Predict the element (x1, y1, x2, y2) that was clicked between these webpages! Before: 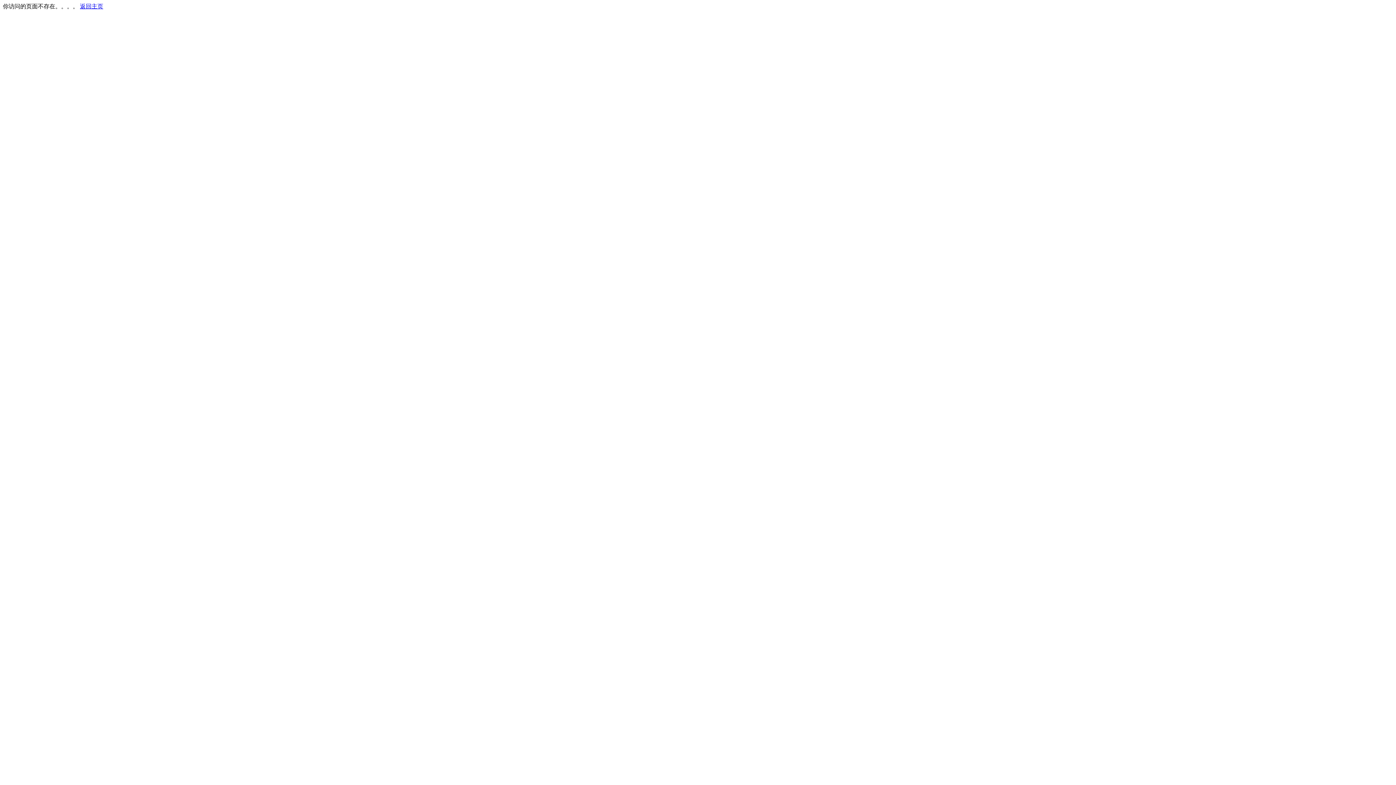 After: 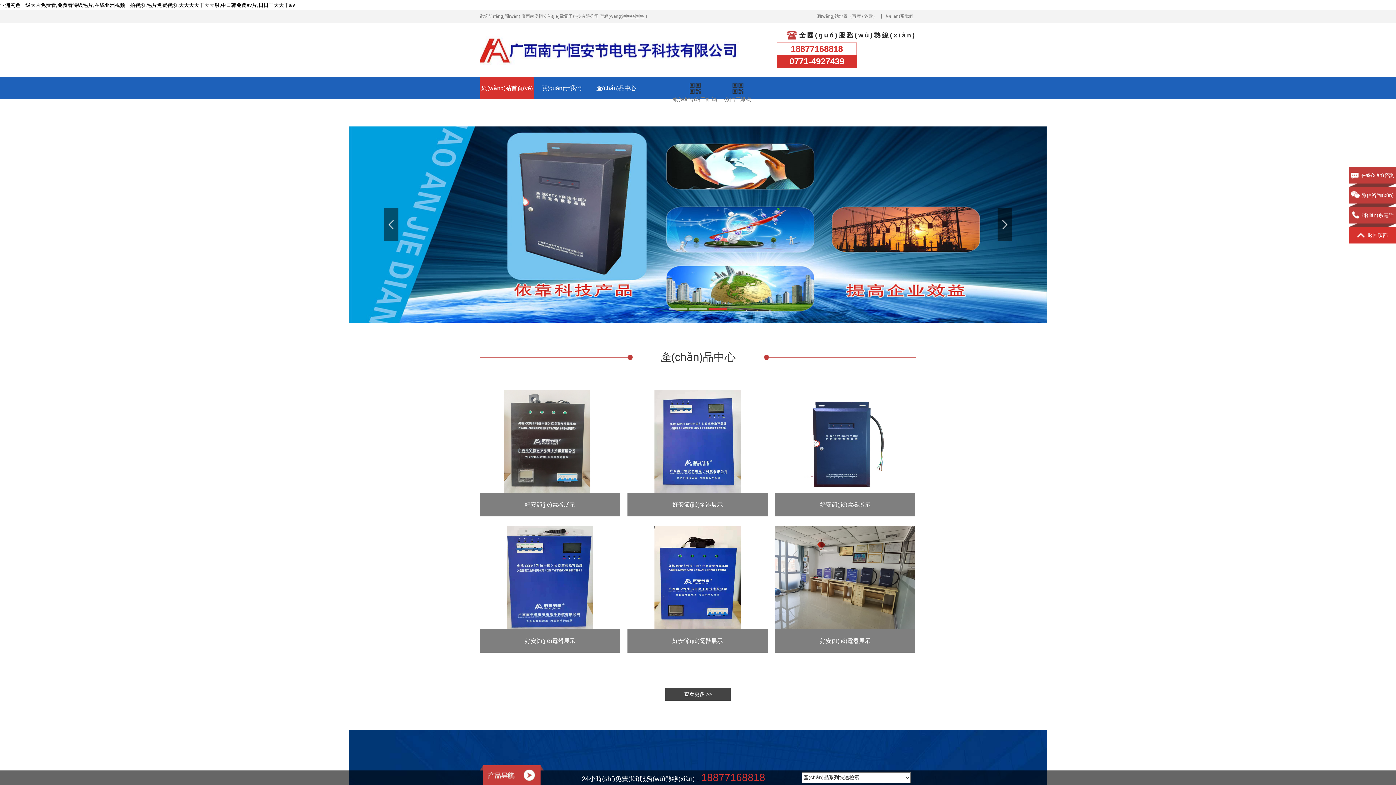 Action: bbox: (80, 3, 103, 9) label: 返回主页